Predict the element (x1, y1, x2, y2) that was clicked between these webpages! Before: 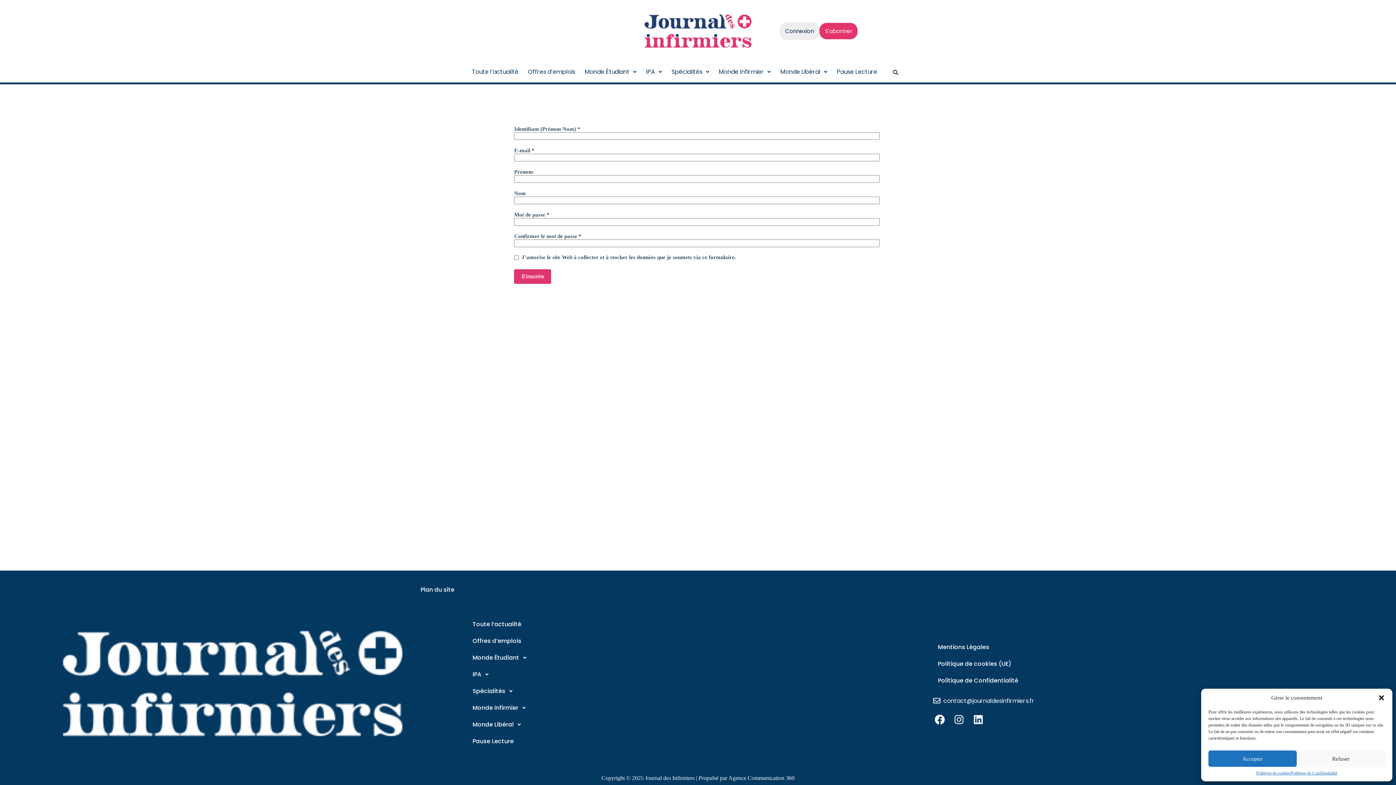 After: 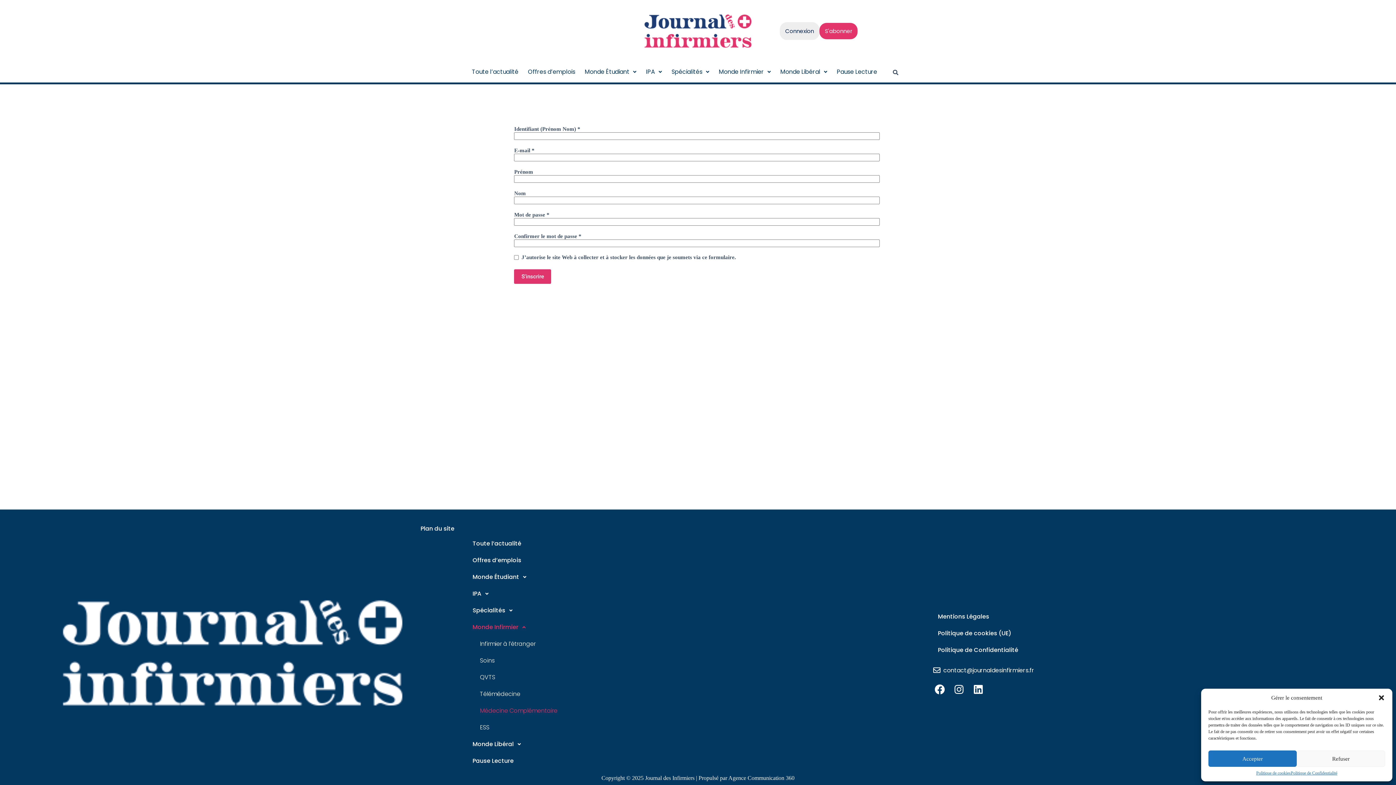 Action: bbox: (467, 699, 929, 716) label: Monde Infirmier